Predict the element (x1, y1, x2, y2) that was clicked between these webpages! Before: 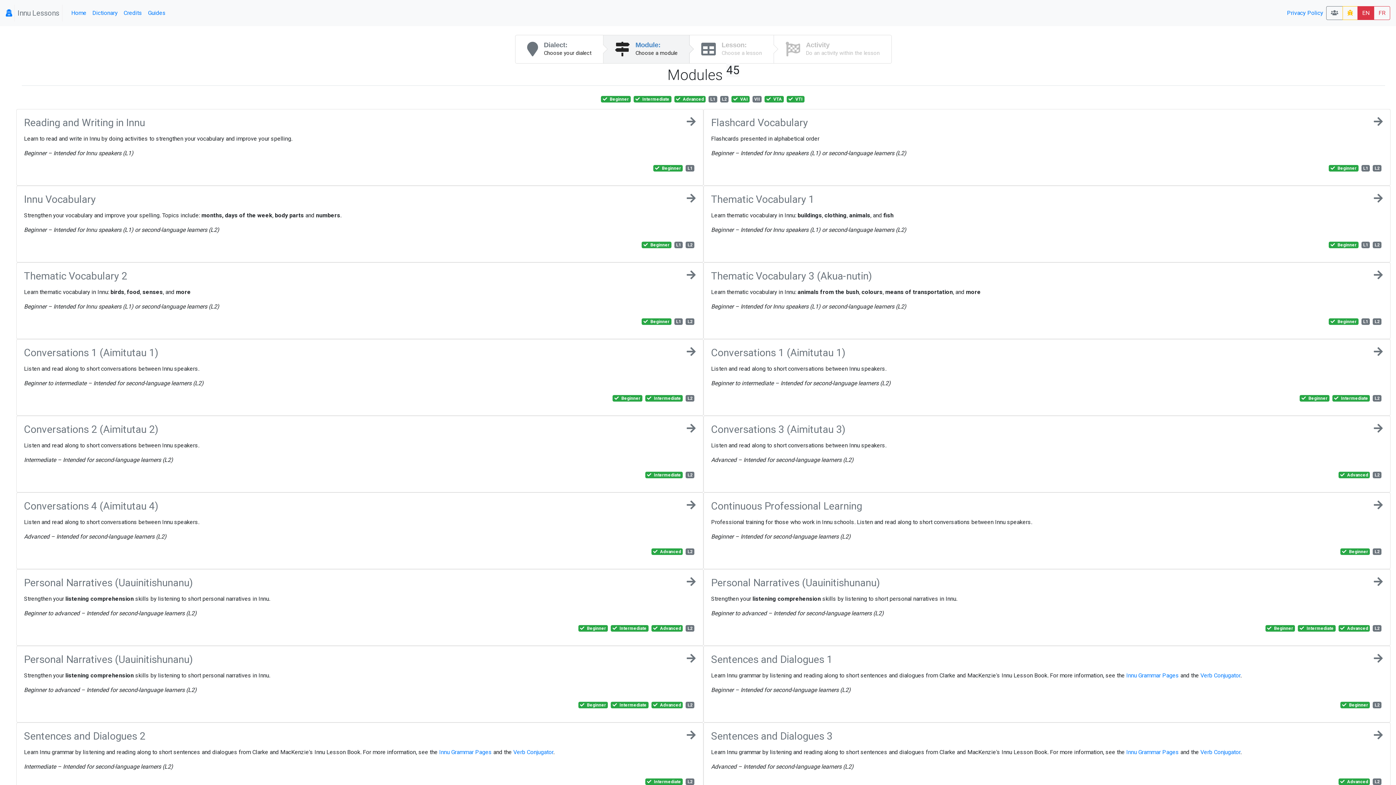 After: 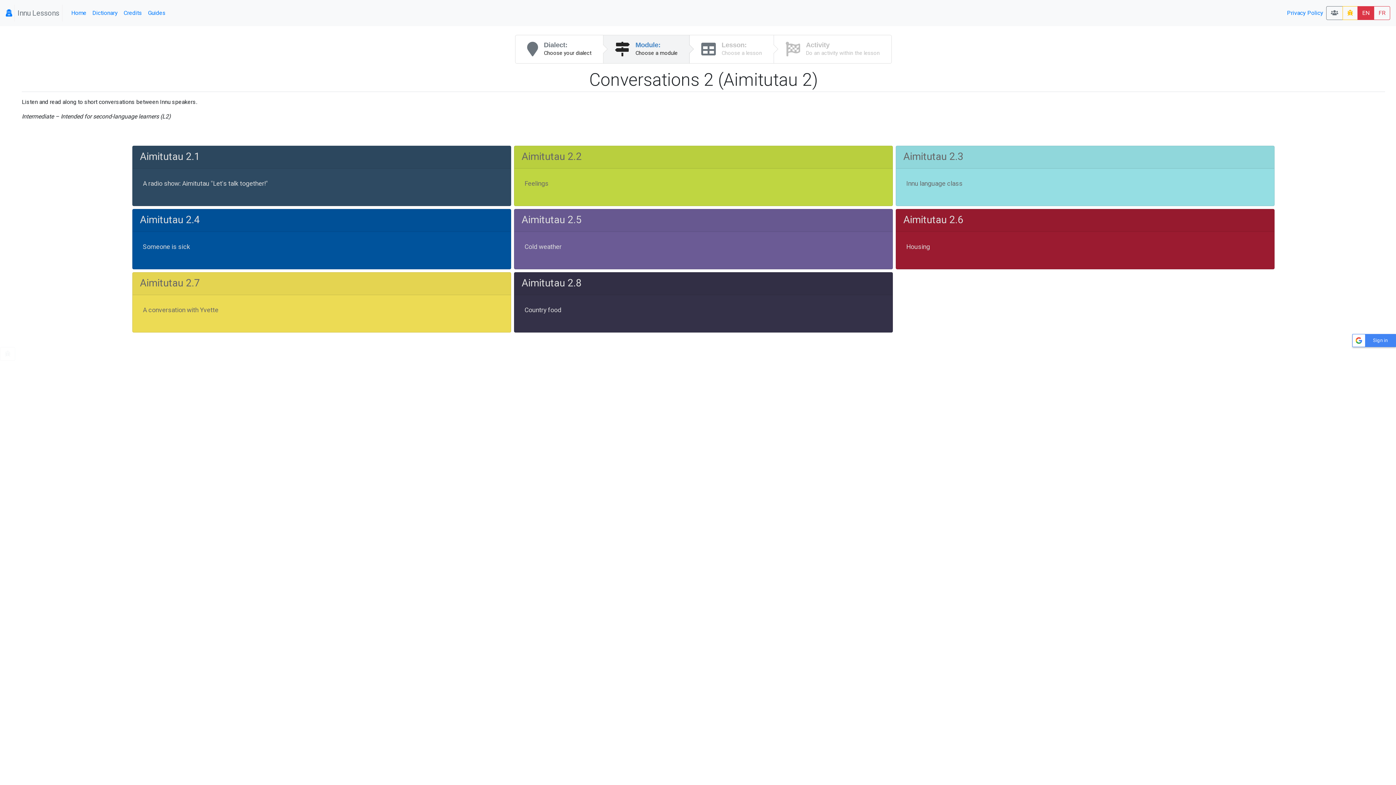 Action: bbox: (24, 423, 696, 435) label: Conversations 2 (Aimitutau 2)